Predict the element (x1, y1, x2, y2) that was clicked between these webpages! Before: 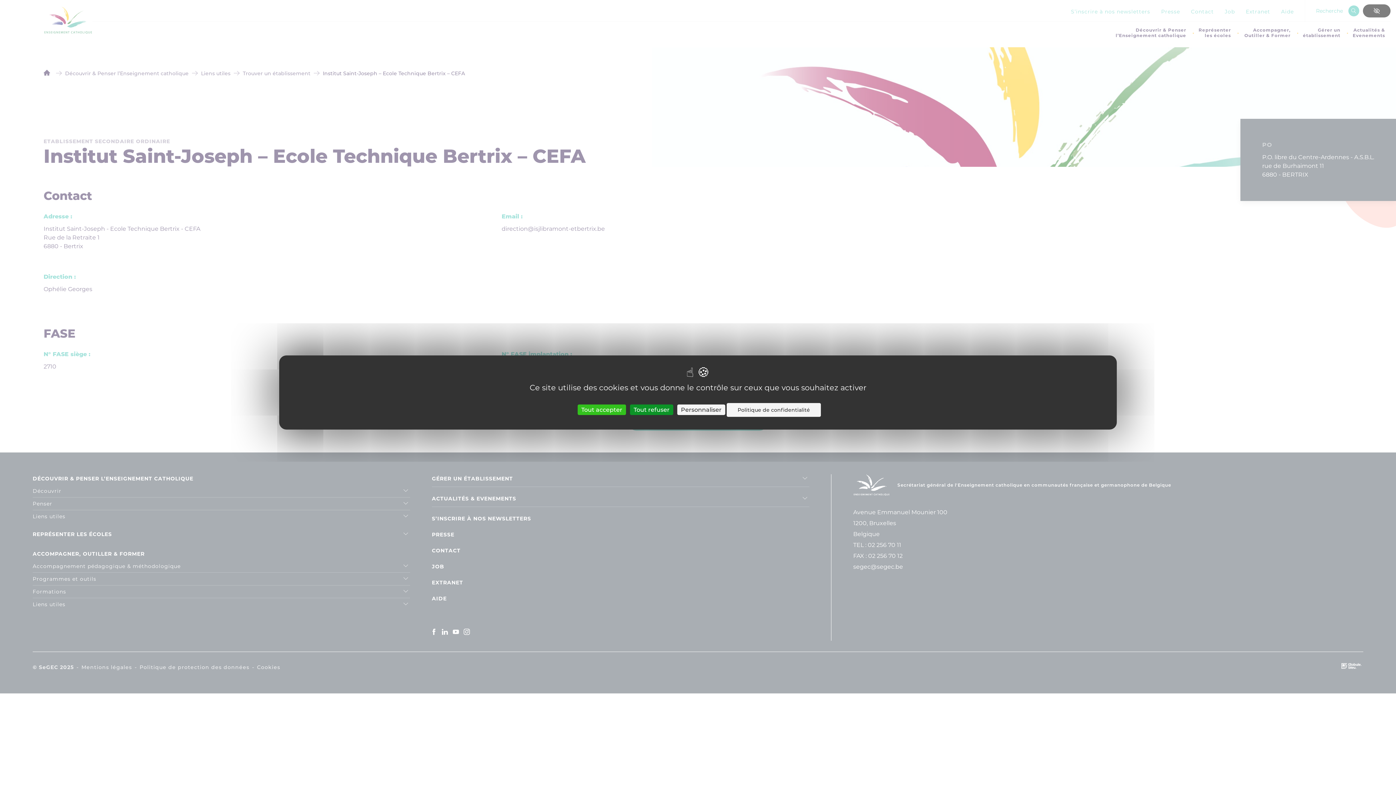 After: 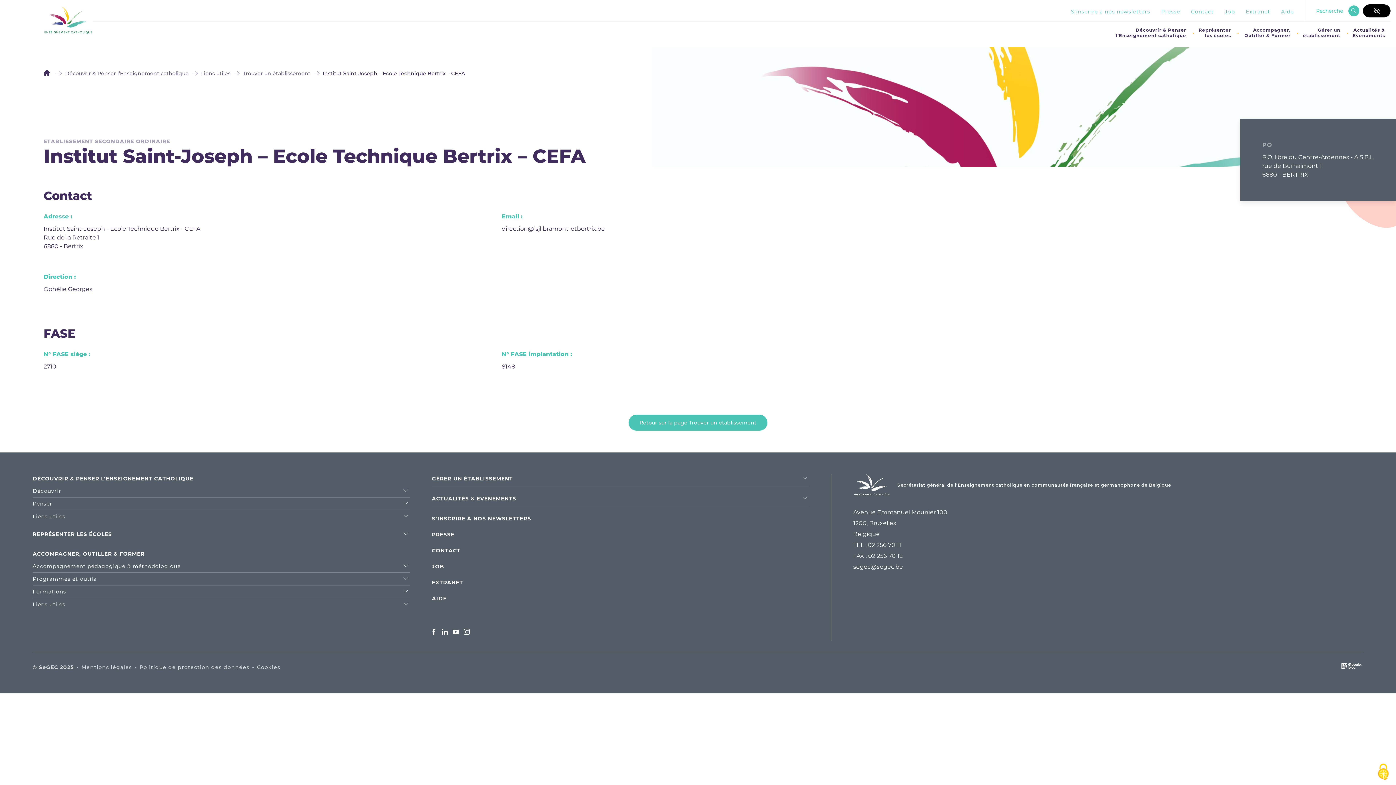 Action: bbox: (577, 404, 626, 415) label: Cookies : Tout accepter